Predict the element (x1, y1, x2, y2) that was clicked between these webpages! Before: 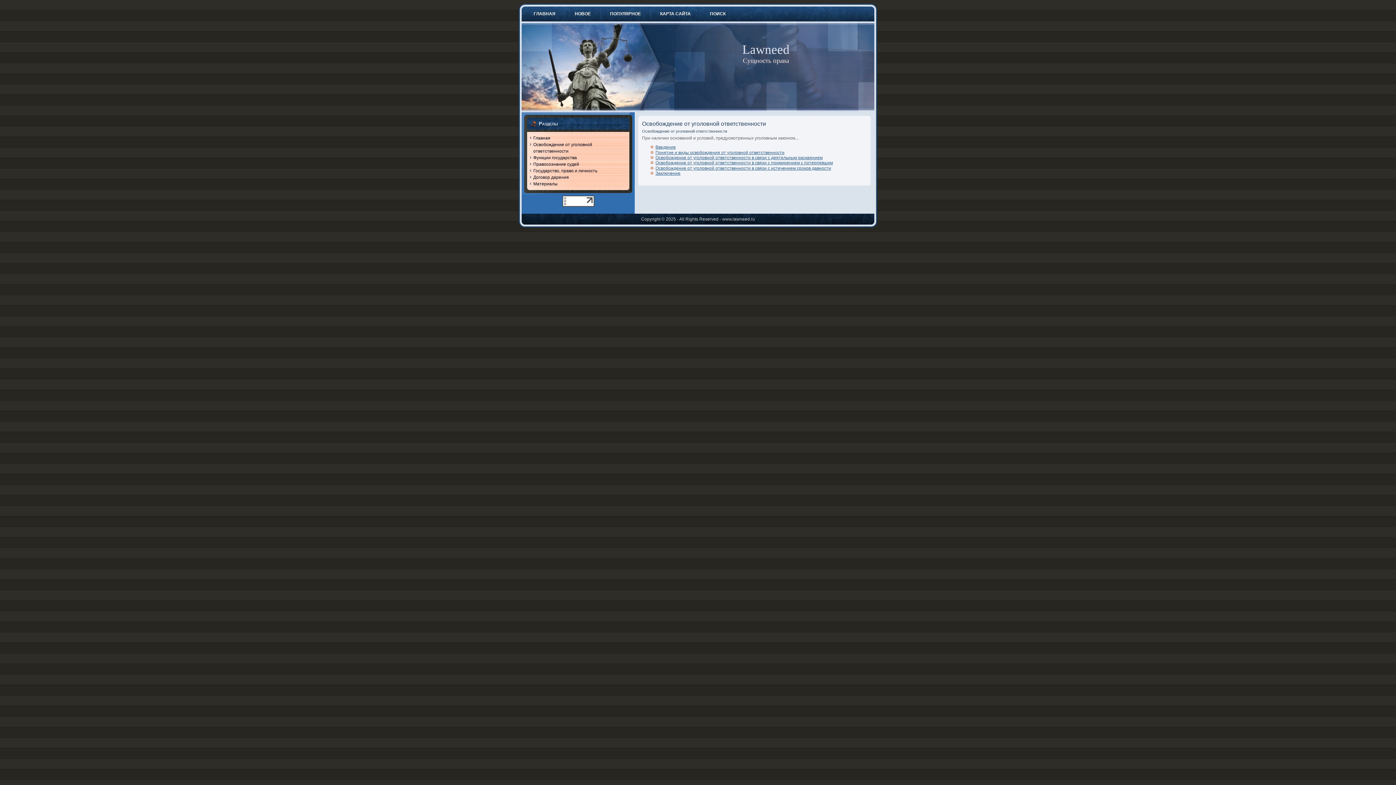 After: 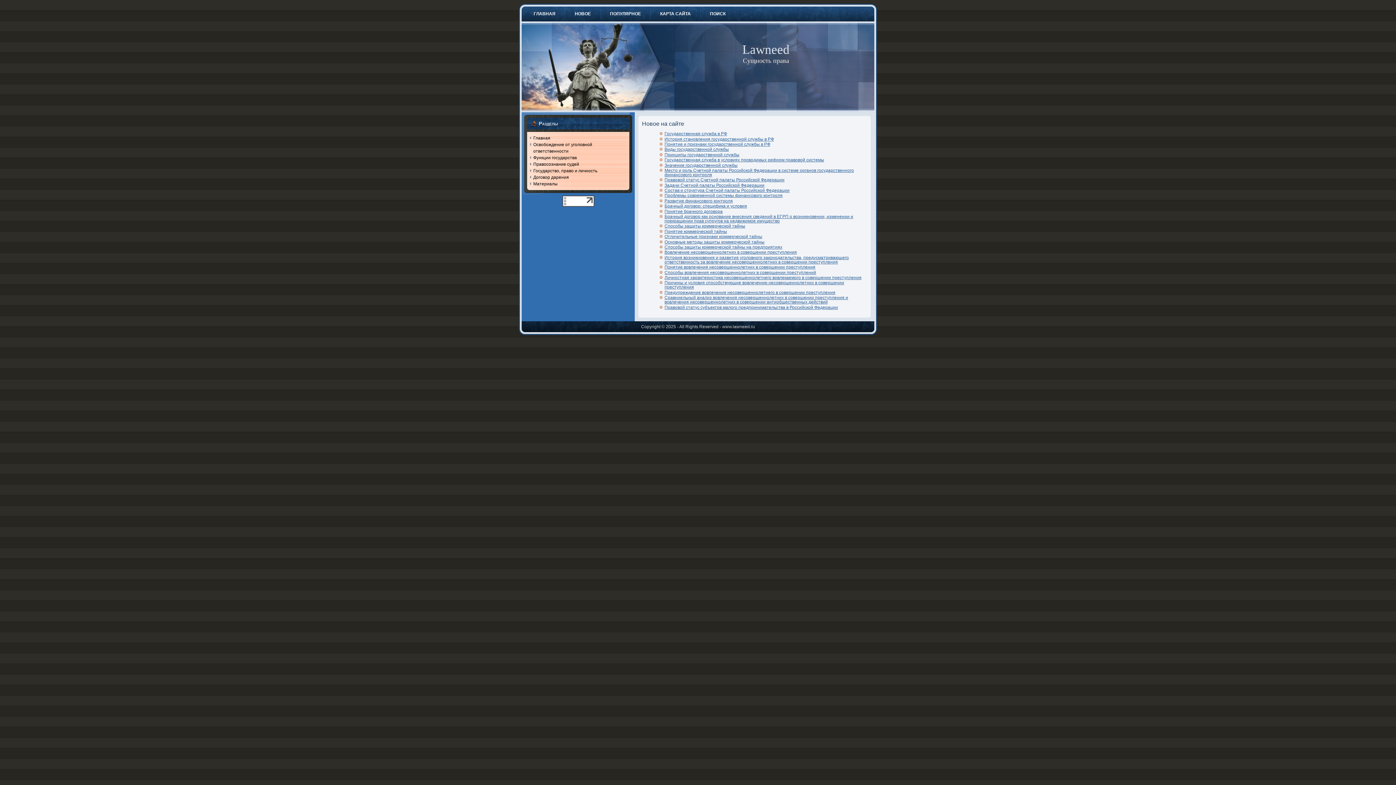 Action: bbox: (566, 8, 598, 19) label: НОВОЕ